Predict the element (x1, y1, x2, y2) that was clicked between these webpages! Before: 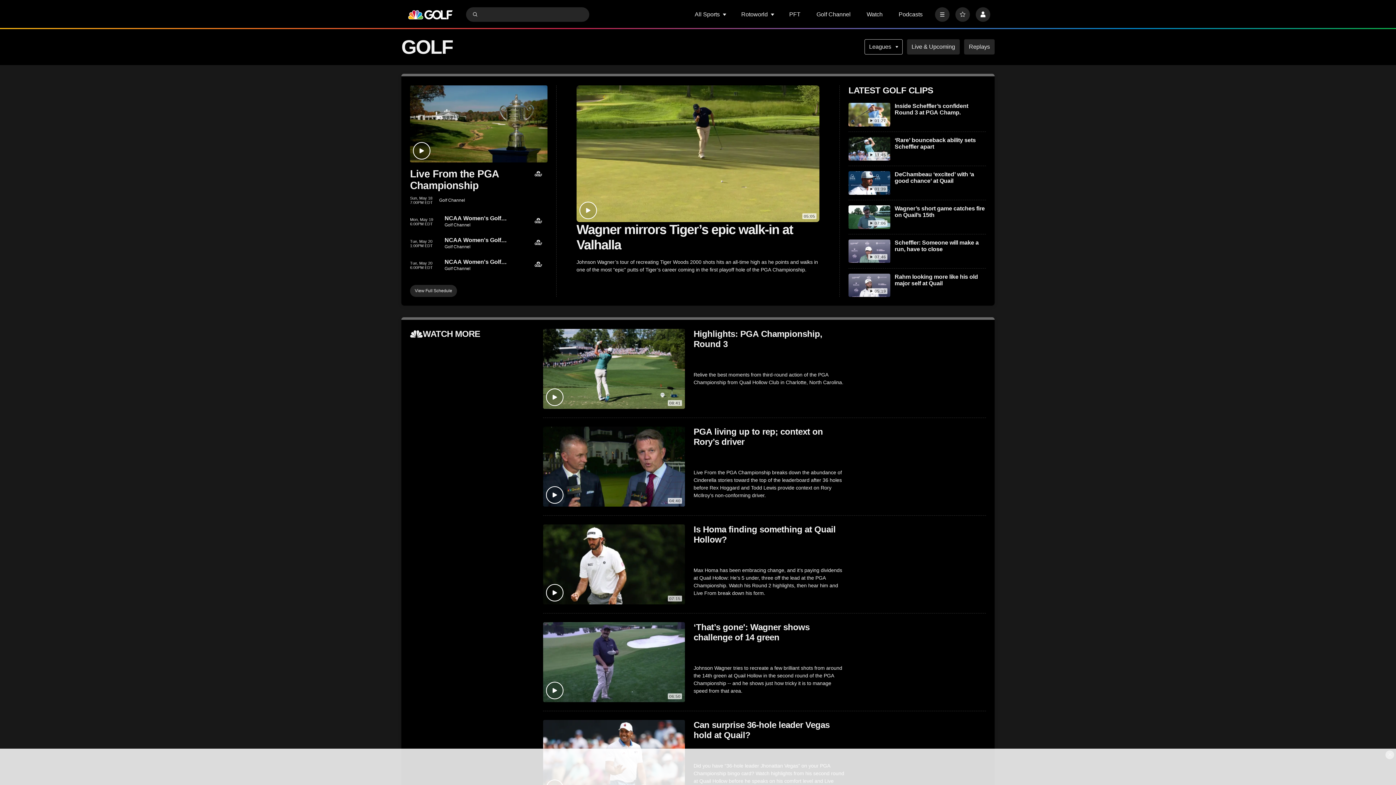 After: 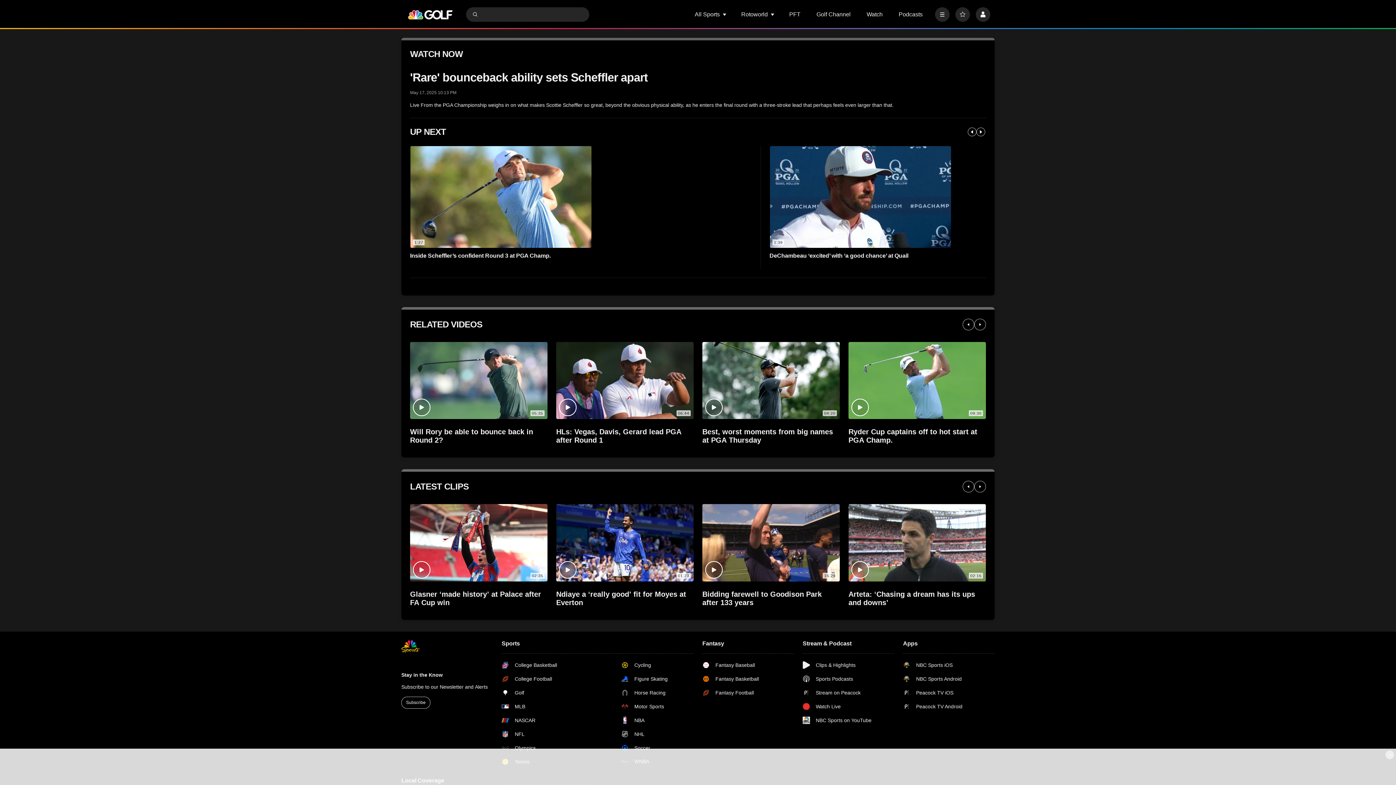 Action: label: ‘Rare’ bounceback ability sets Scheffler apart bbox: (894, 137, 986, 150)